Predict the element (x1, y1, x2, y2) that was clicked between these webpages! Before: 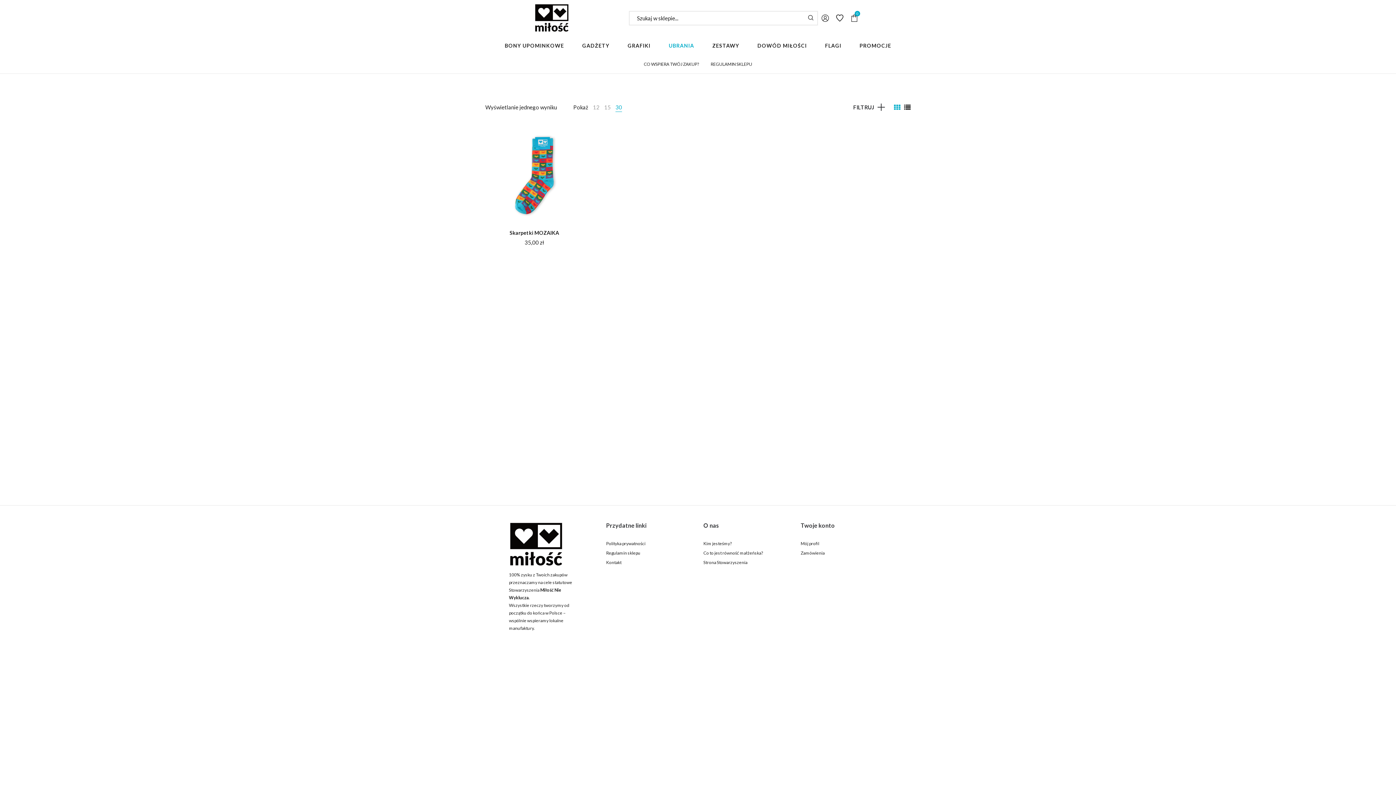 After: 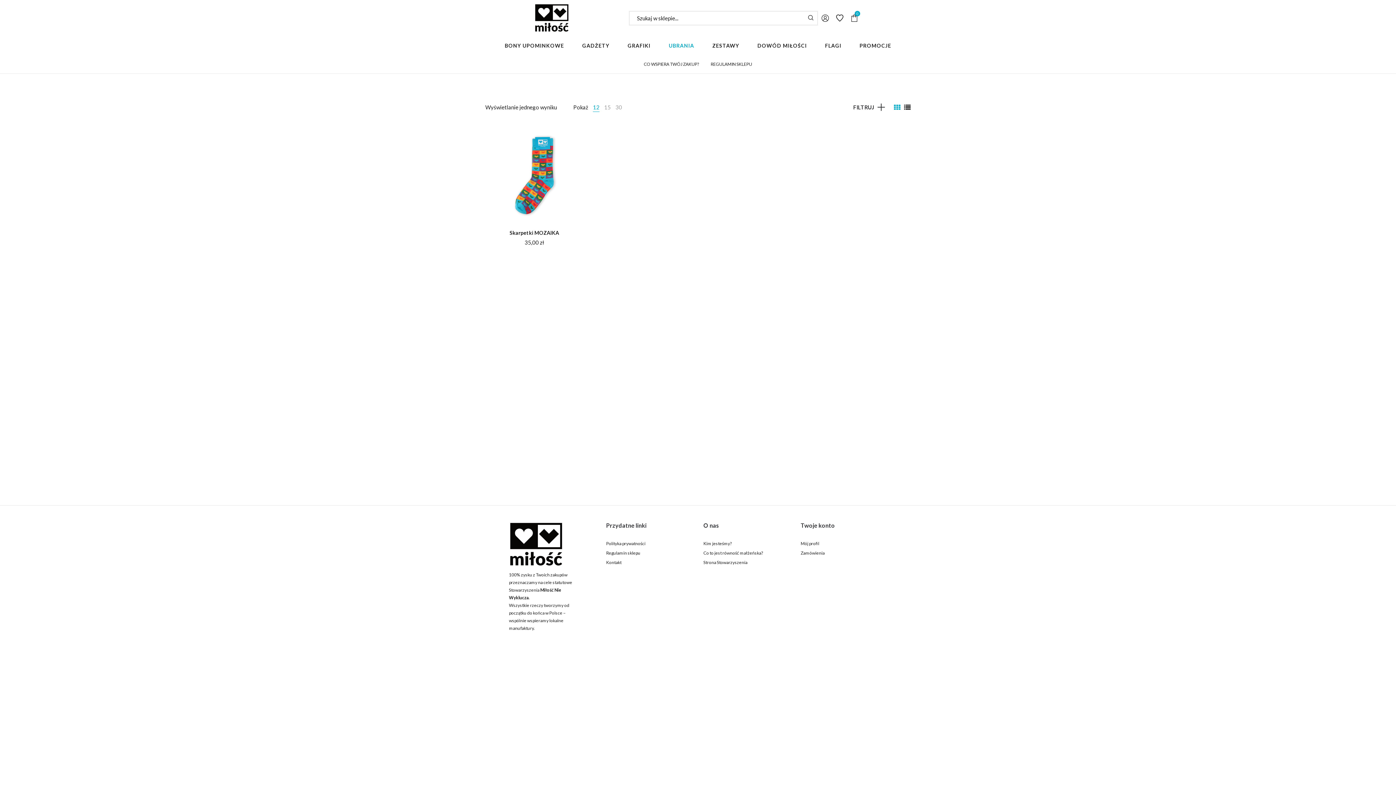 Action: bbox: (593, 104, 599, 110) label: 12